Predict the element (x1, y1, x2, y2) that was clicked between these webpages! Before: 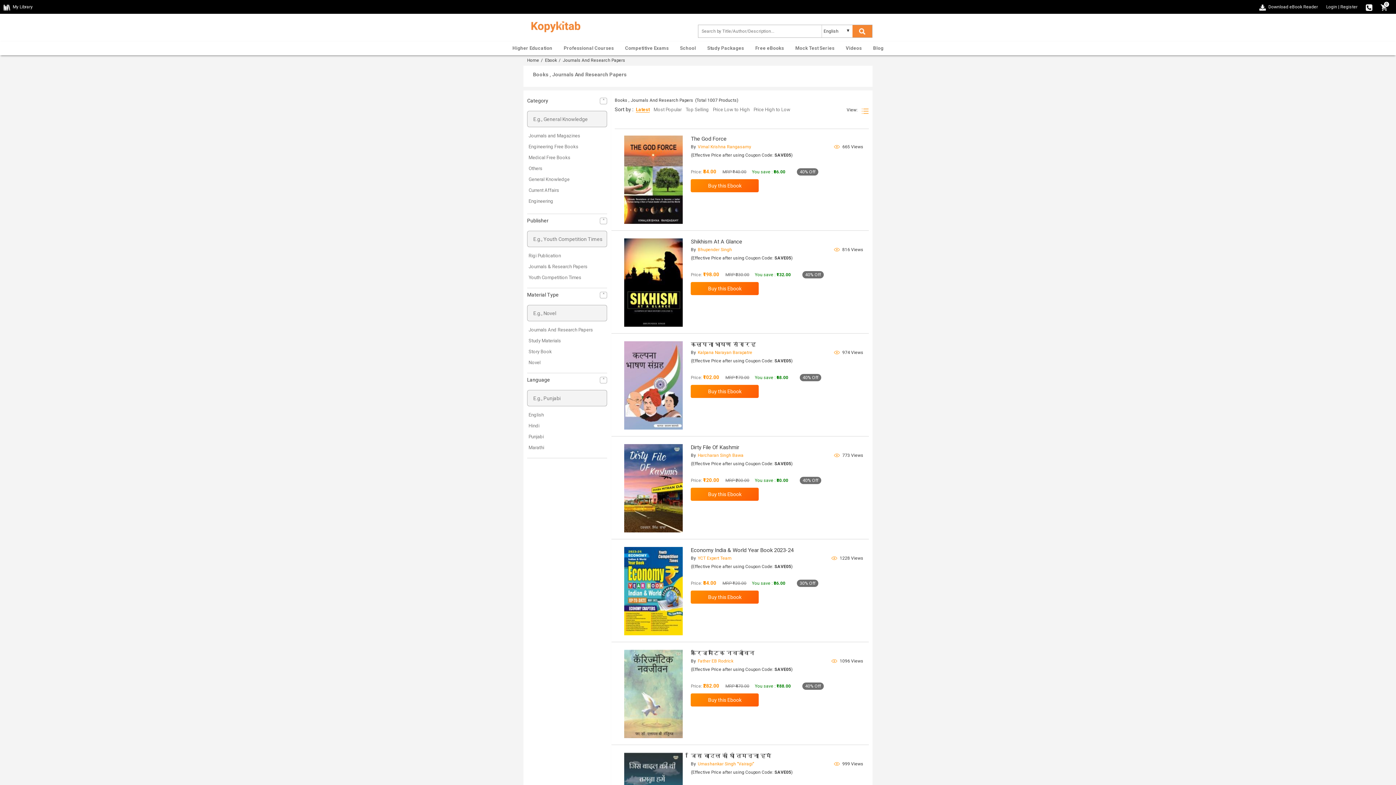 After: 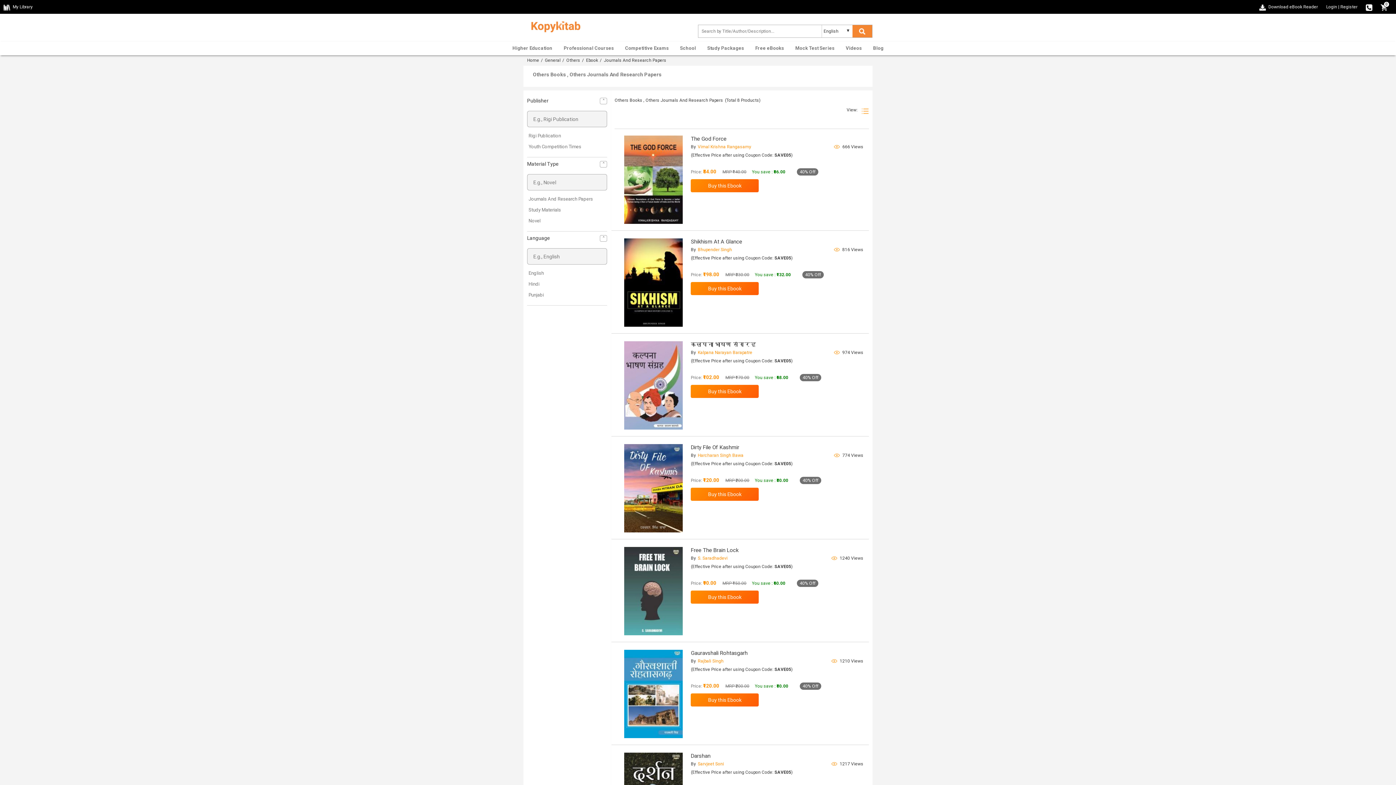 Action: label: Others bbox: (528, 165, 542, 171)